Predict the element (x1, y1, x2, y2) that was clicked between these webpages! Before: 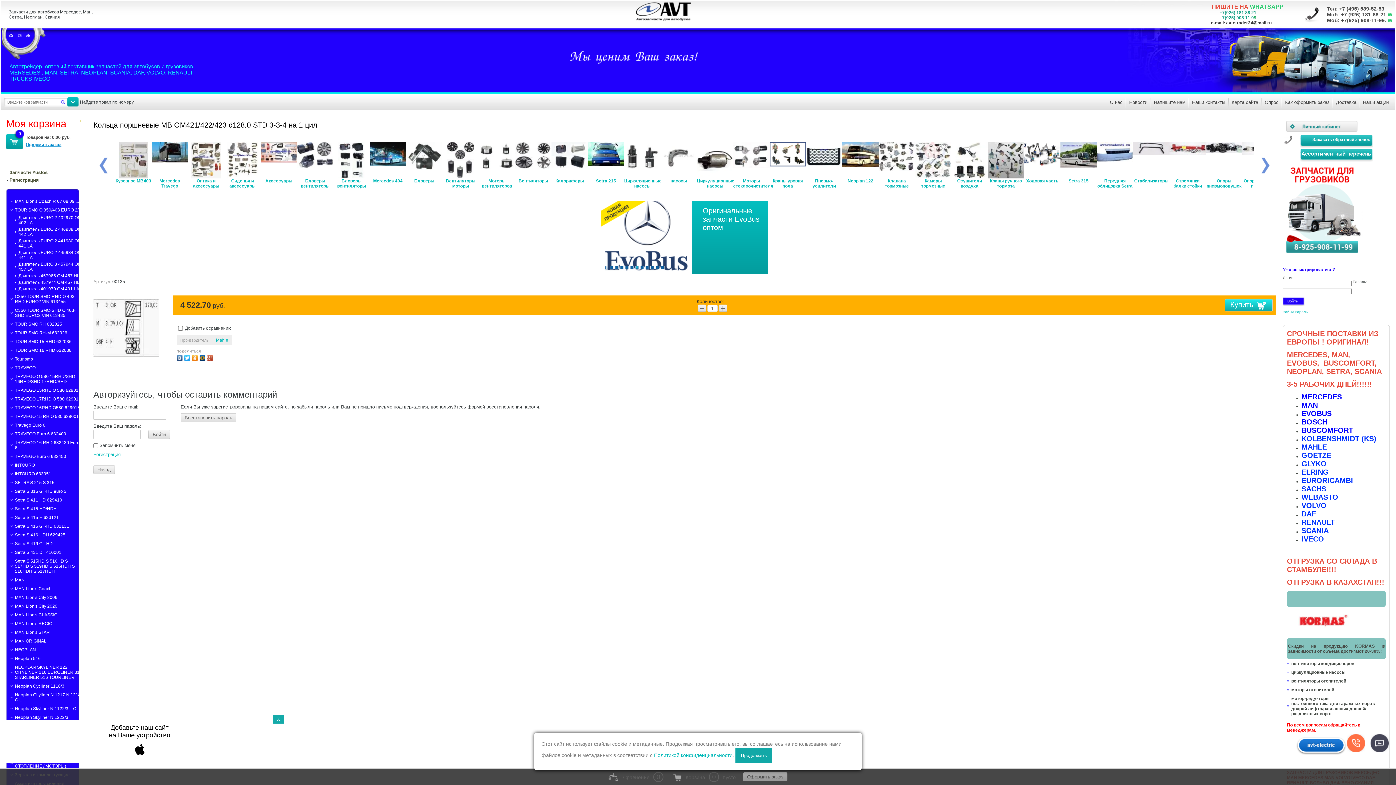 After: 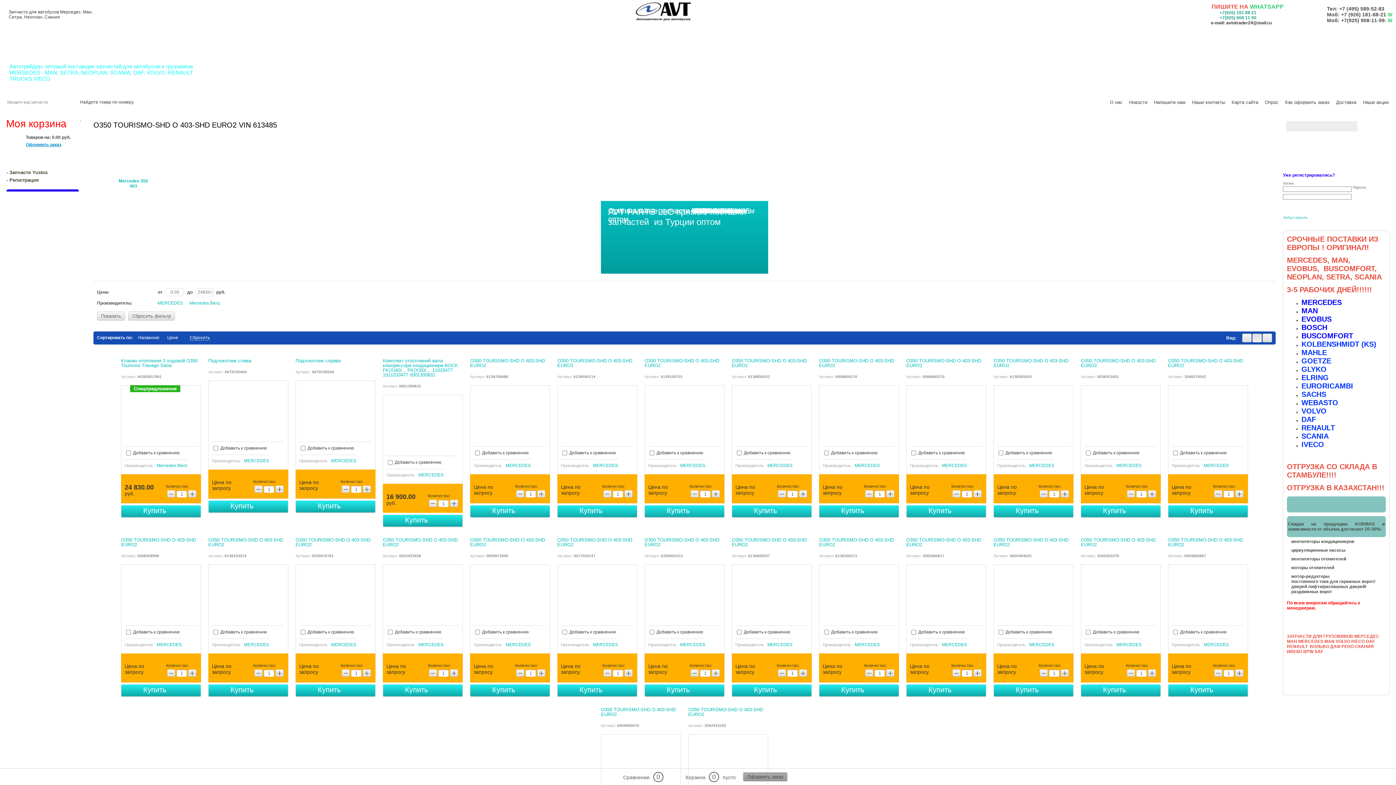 Action: bbox: (14, 308, 75, 318) label: O350 TOURISMO-SHD O 403-SHD EURO2 VIN 613485